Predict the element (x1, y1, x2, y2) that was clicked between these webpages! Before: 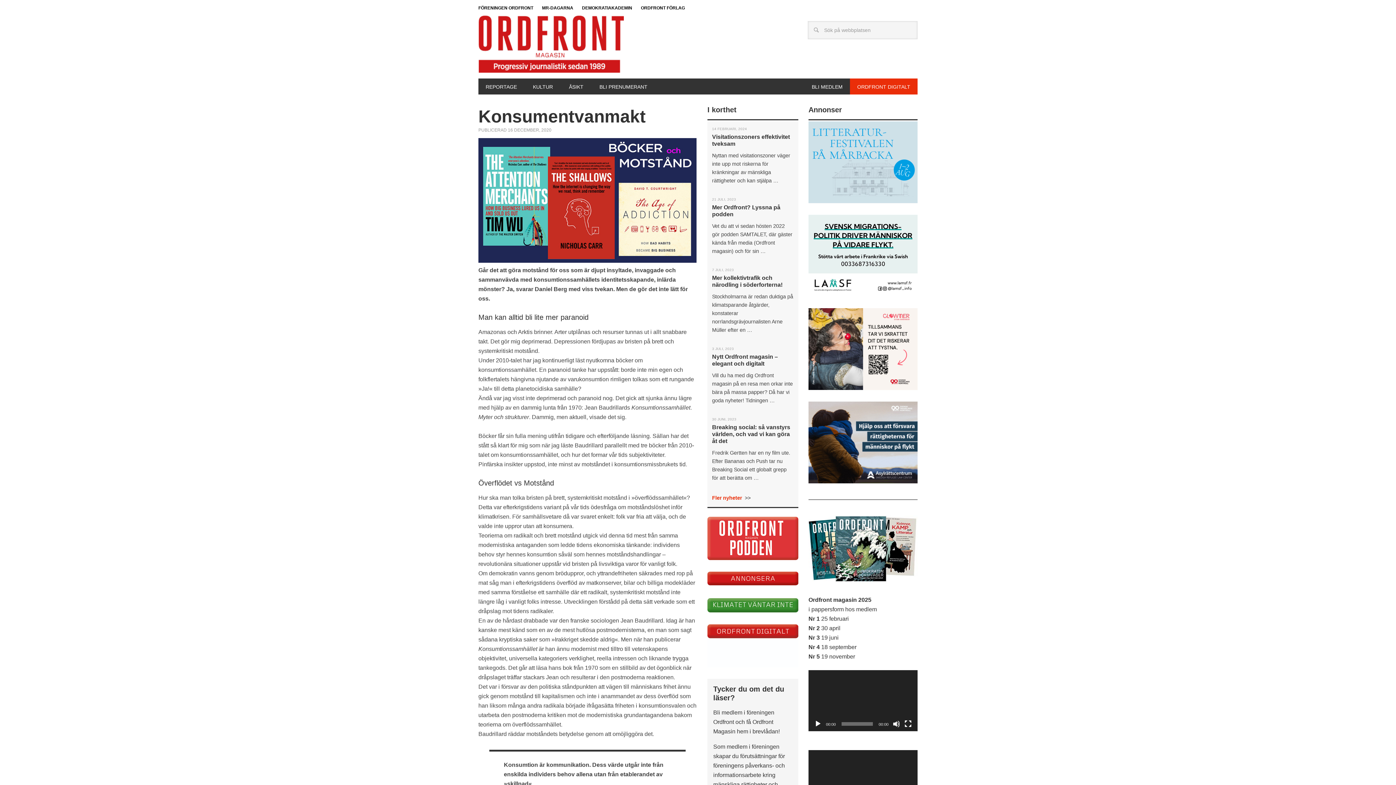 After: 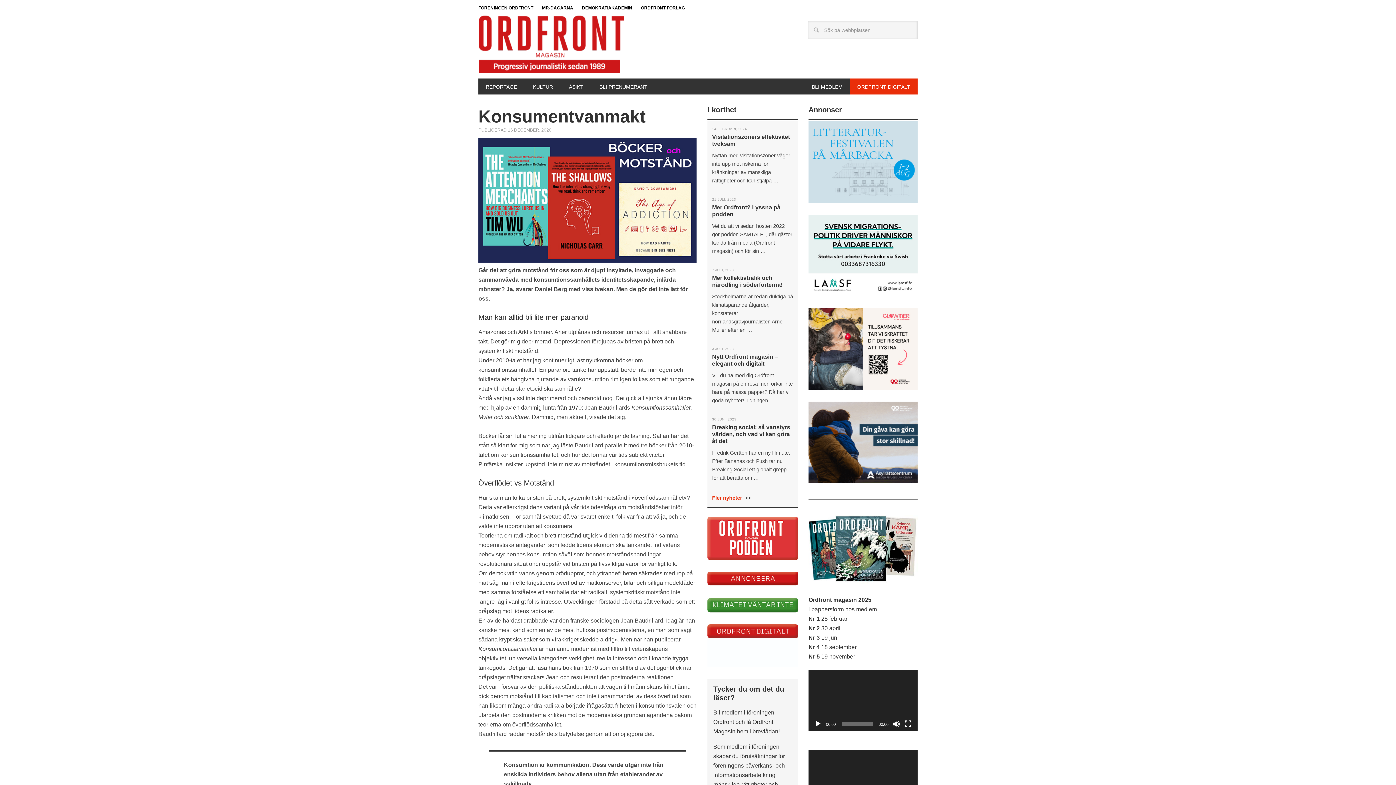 Action: bbox: (808, 478, 917, 484)